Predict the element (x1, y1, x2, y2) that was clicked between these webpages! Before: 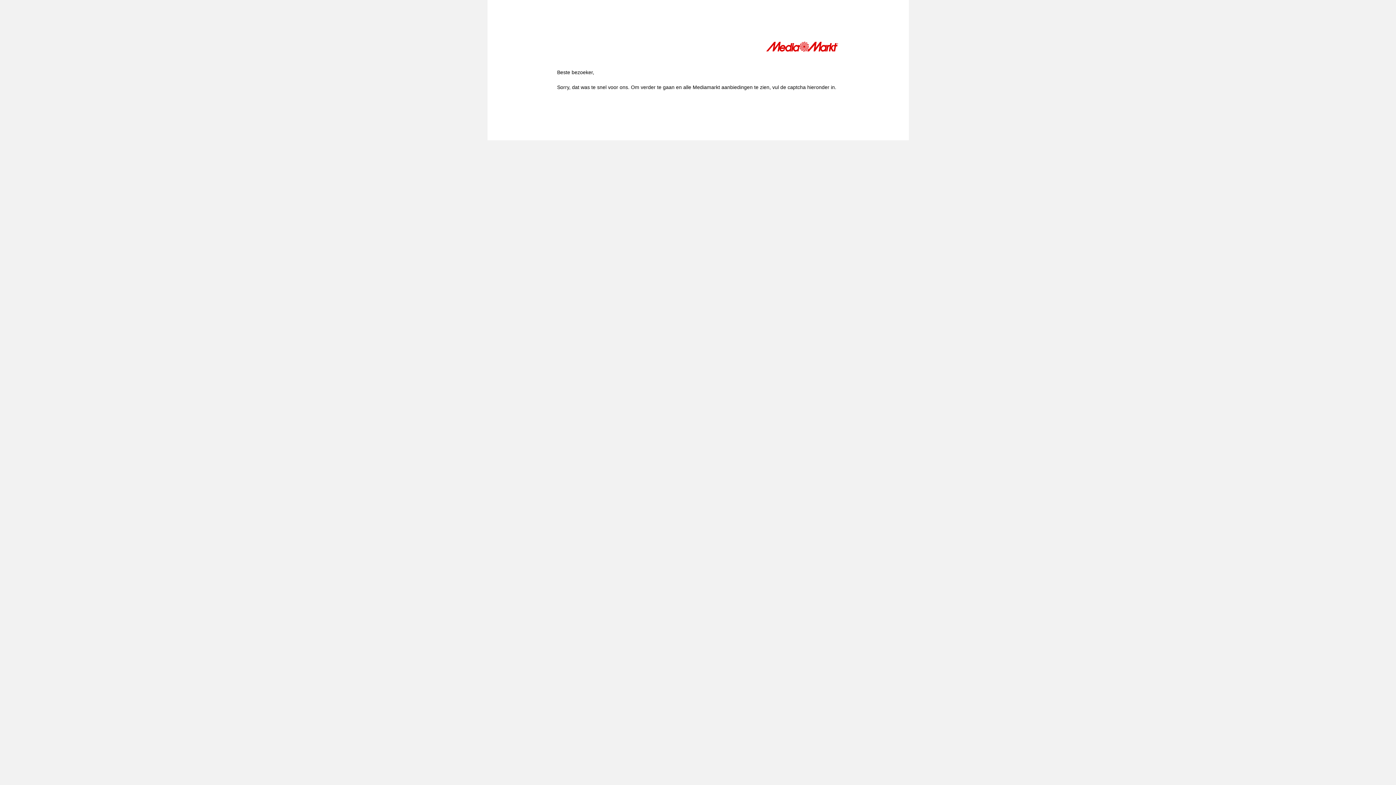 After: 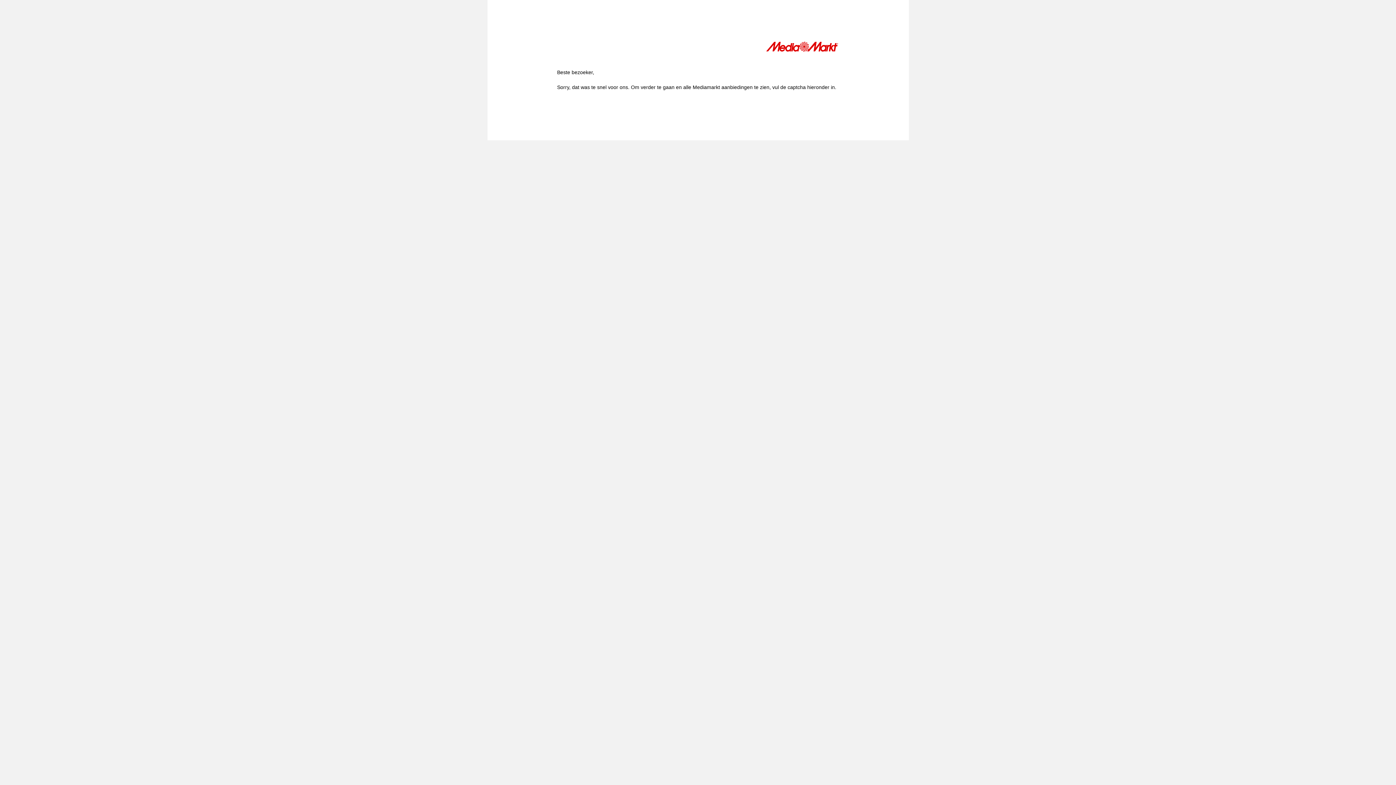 Action: bbox: (766, 41, 839, 54)